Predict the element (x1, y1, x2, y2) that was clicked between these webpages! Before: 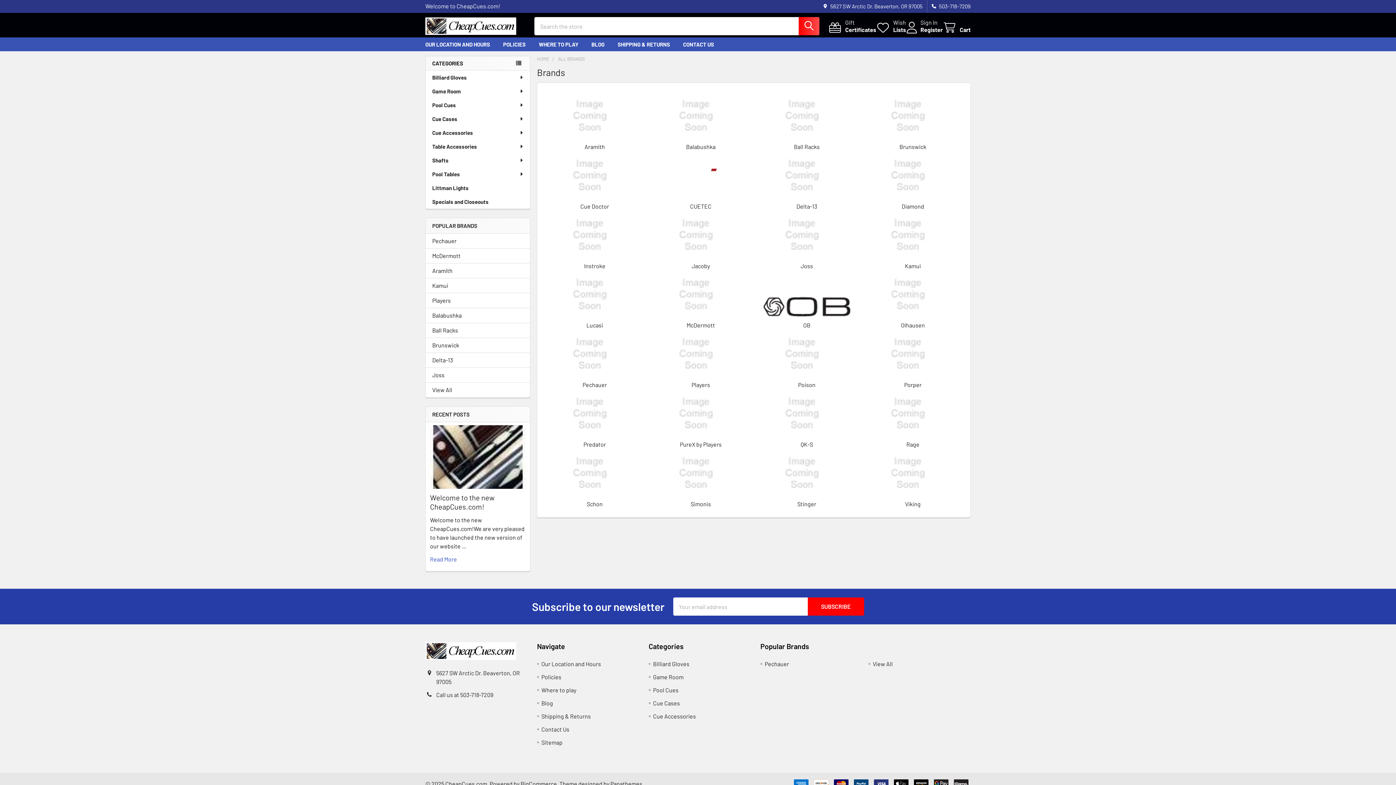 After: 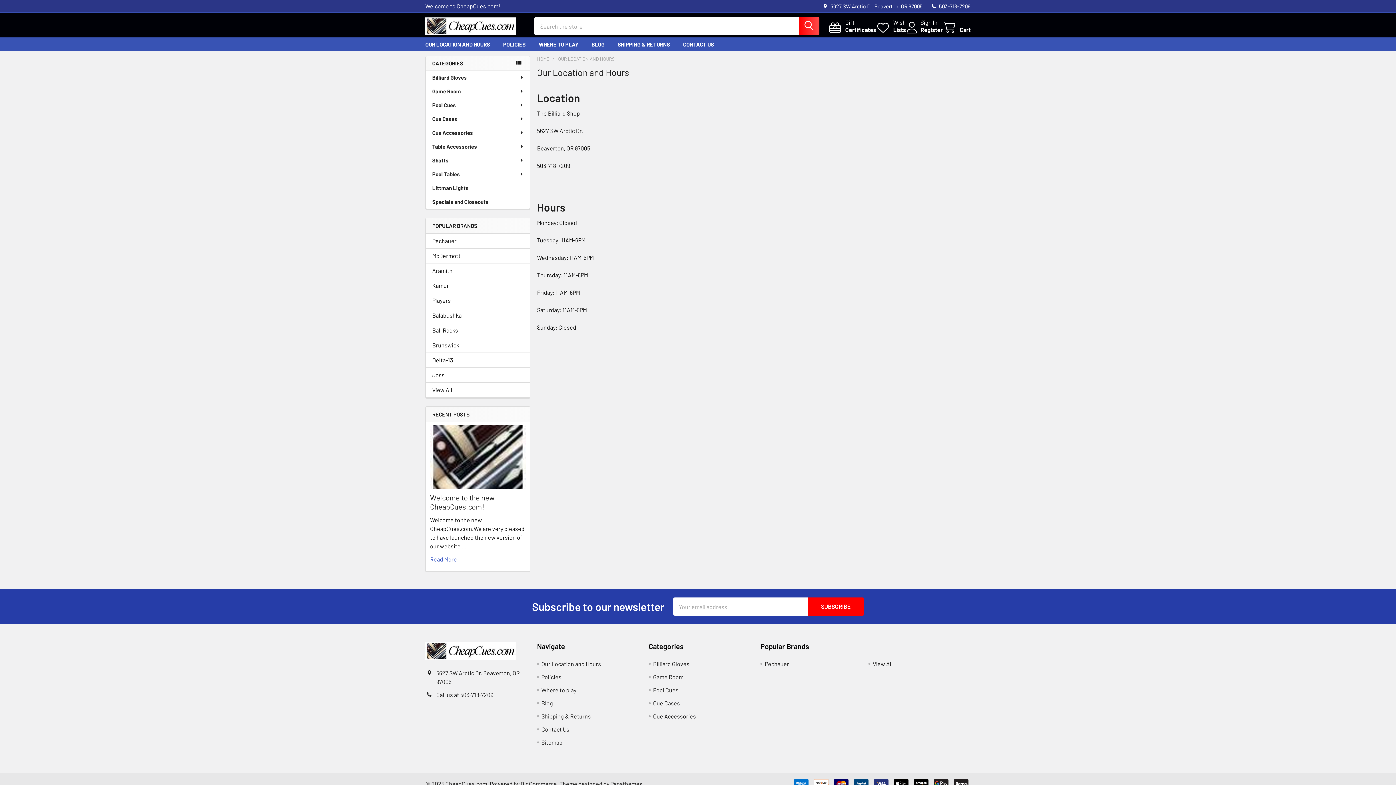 Action: label: OUR LOCATION AND HOURS bbox: (418, 37, 496, 51)